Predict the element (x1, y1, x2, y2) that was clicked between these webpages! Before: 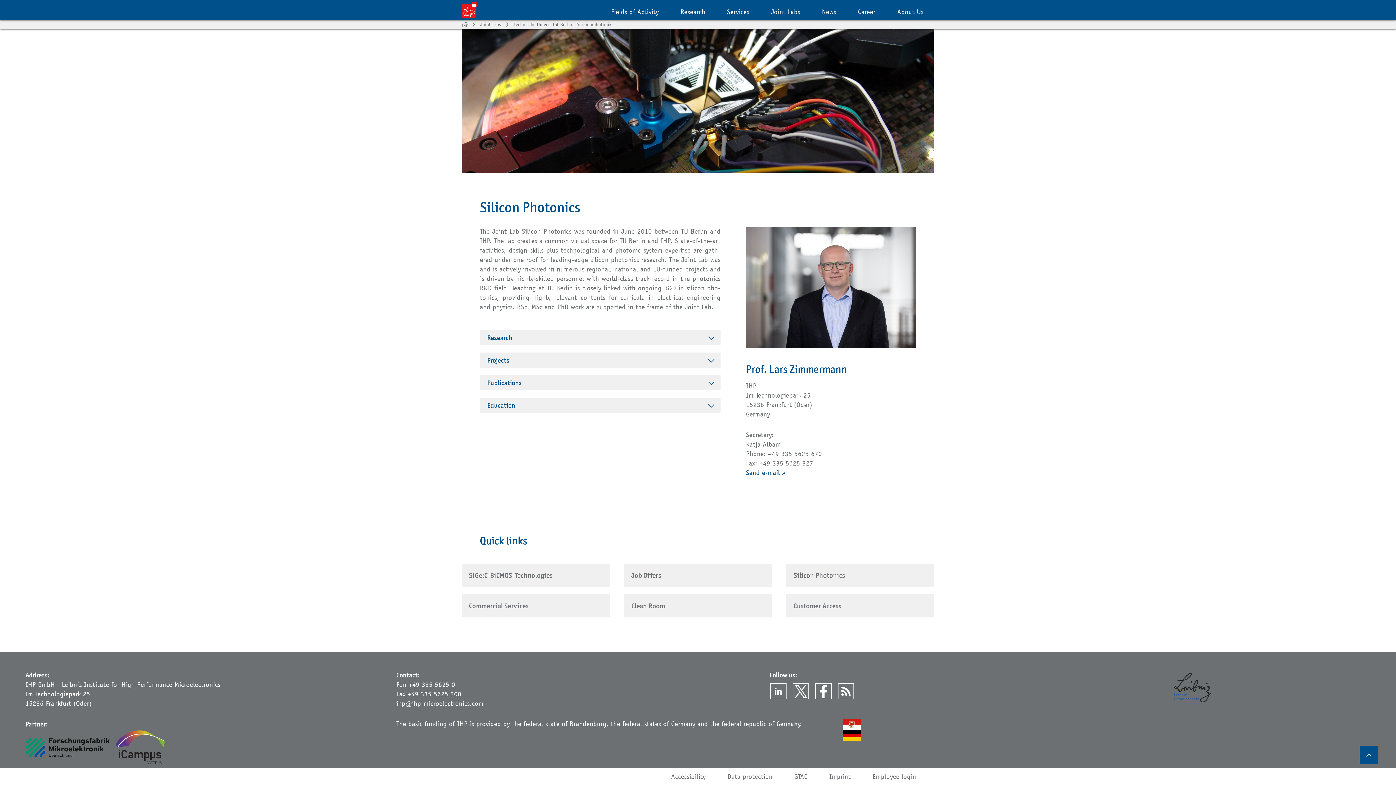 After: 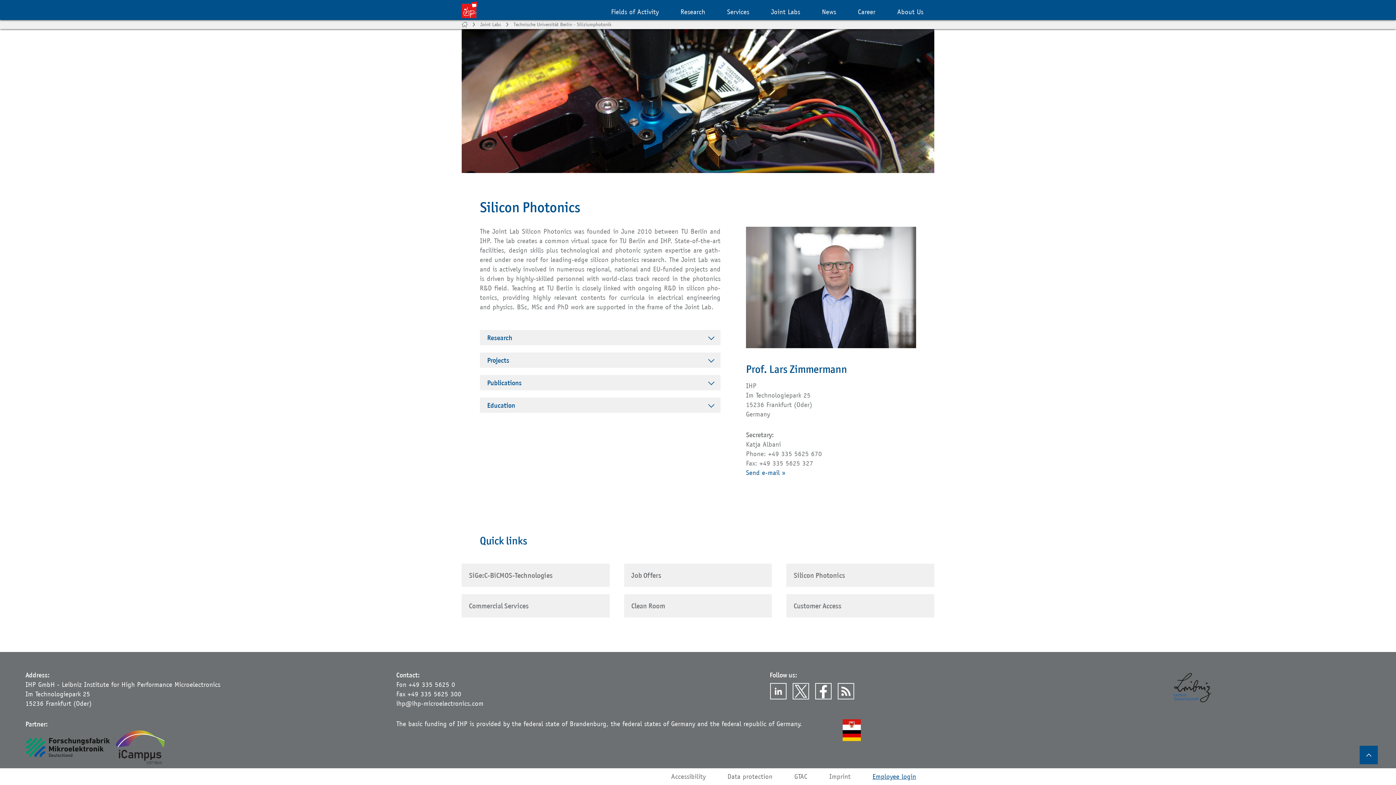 Action: bbox: (872, 772, 916, 781) label: Employee login